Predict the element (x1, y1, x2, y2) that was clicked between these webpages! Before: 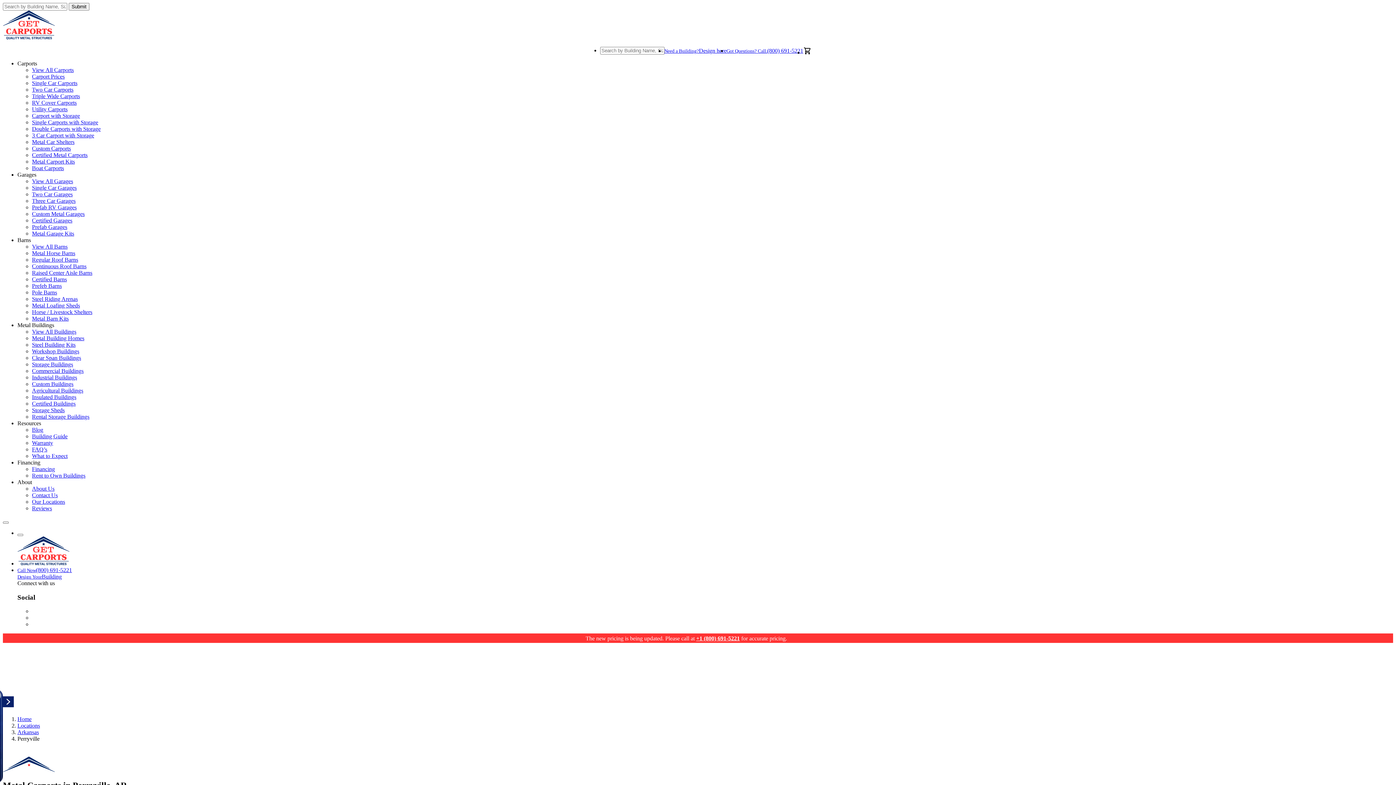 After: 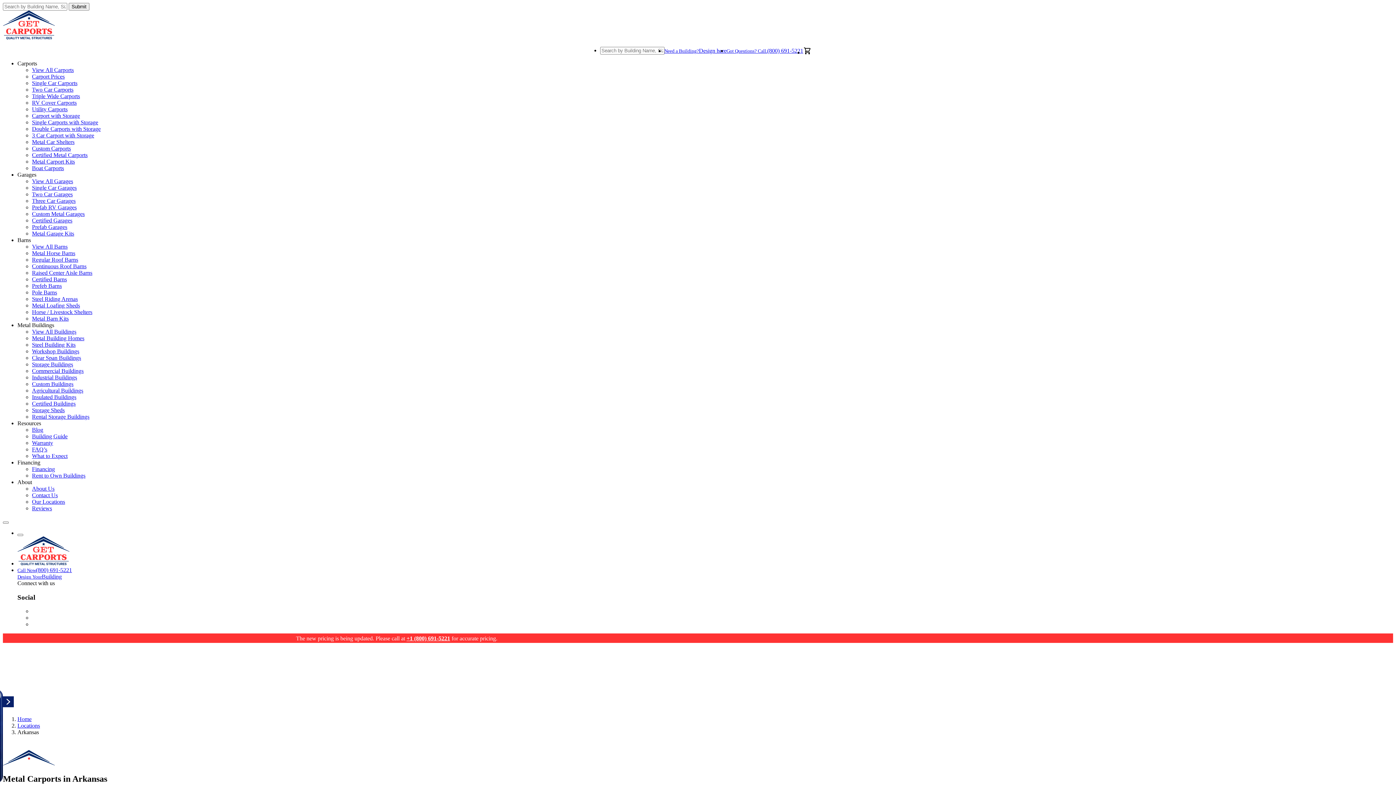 Action: label: Arkansas bbox: (17, 729, 38, 735)